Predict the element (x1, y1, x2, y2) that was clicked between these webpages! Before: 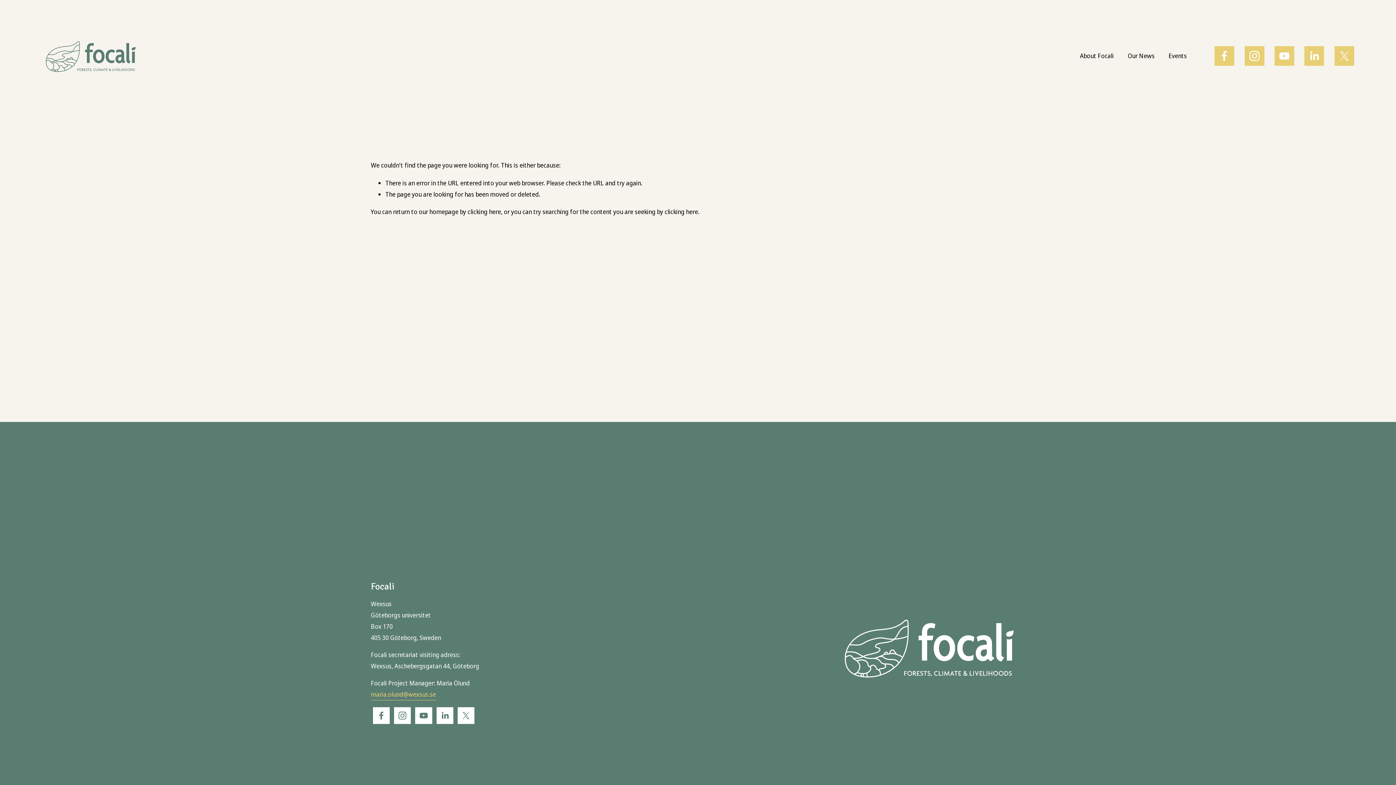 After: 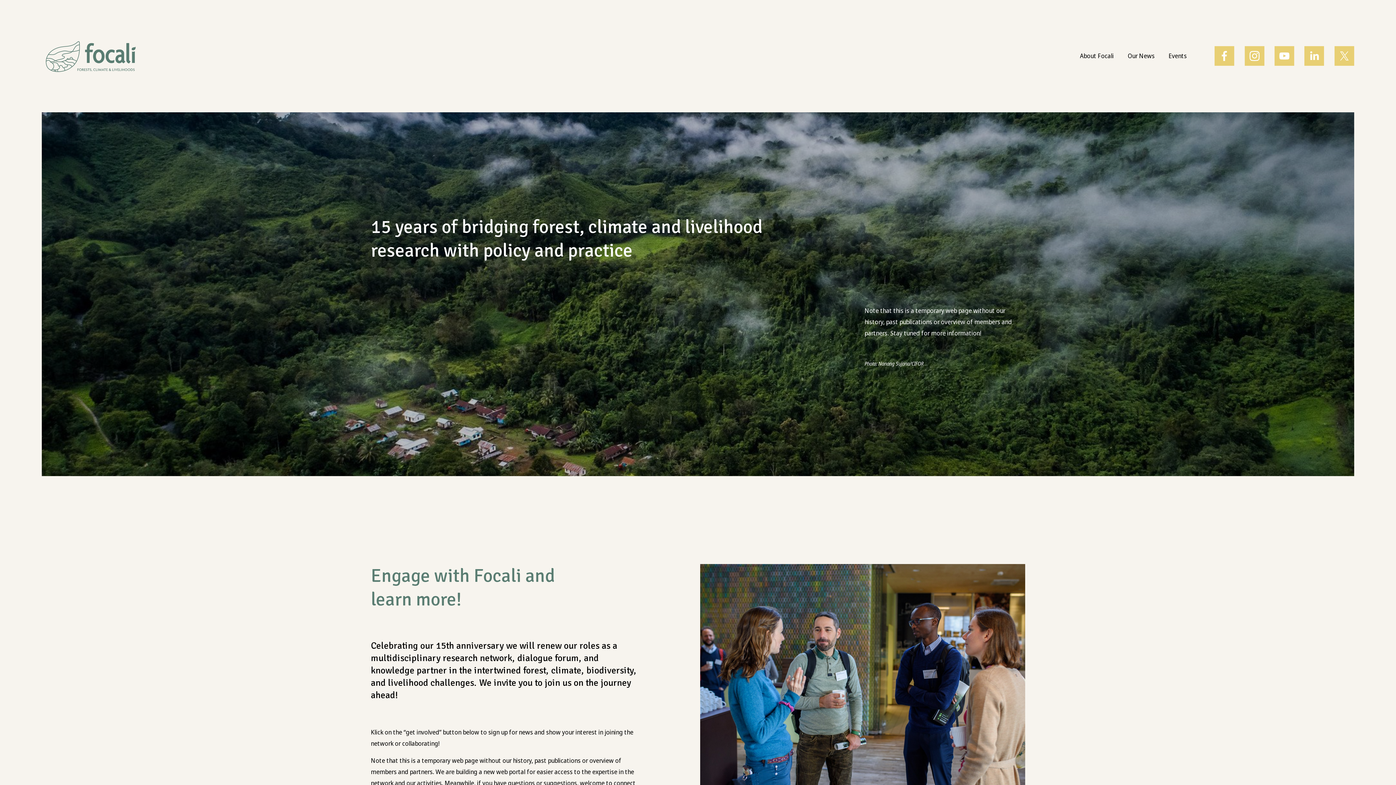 Action: bbox: (41, 34, 141, 77)